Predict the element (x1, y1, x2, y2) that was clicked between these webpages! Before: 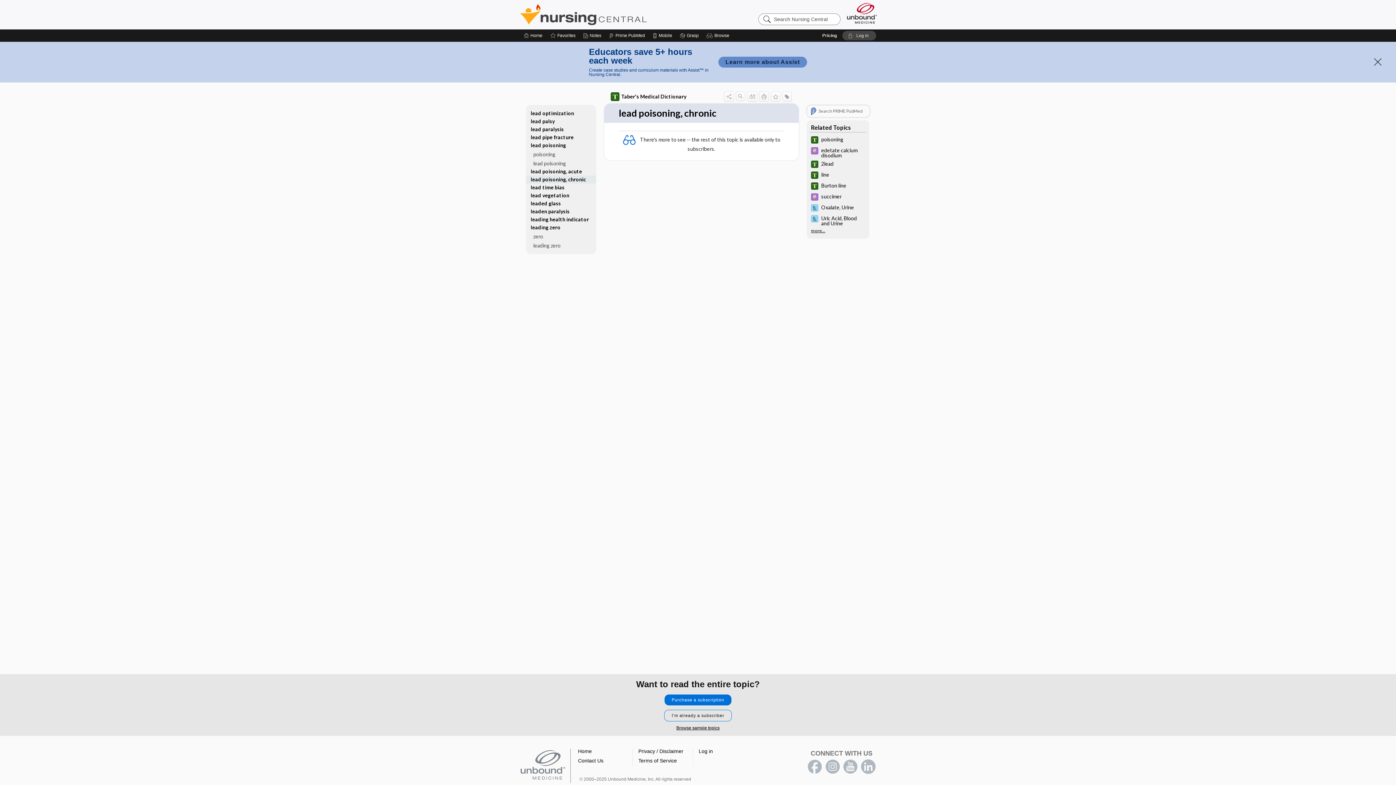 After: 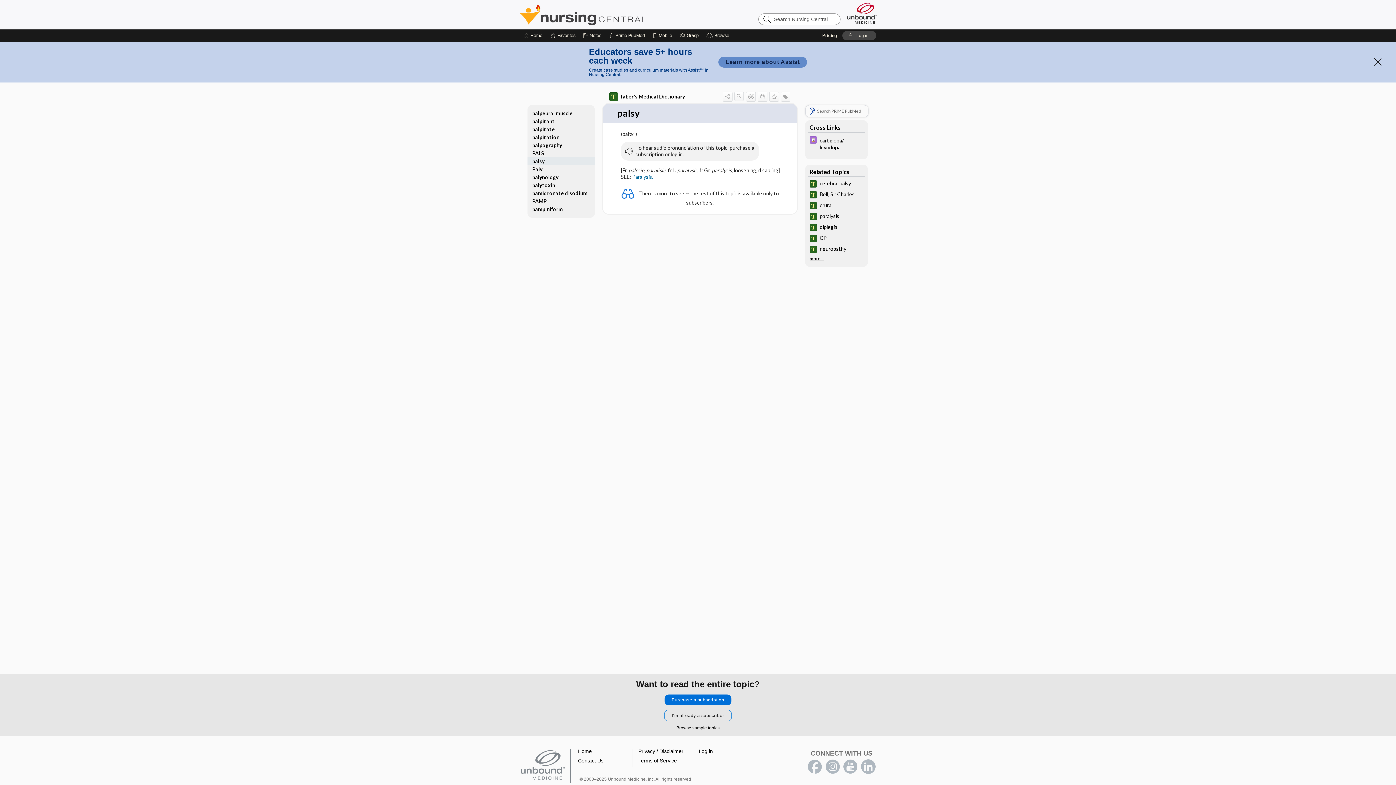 Action: label: lead palsy bbox: (526, 117, 596, 125)